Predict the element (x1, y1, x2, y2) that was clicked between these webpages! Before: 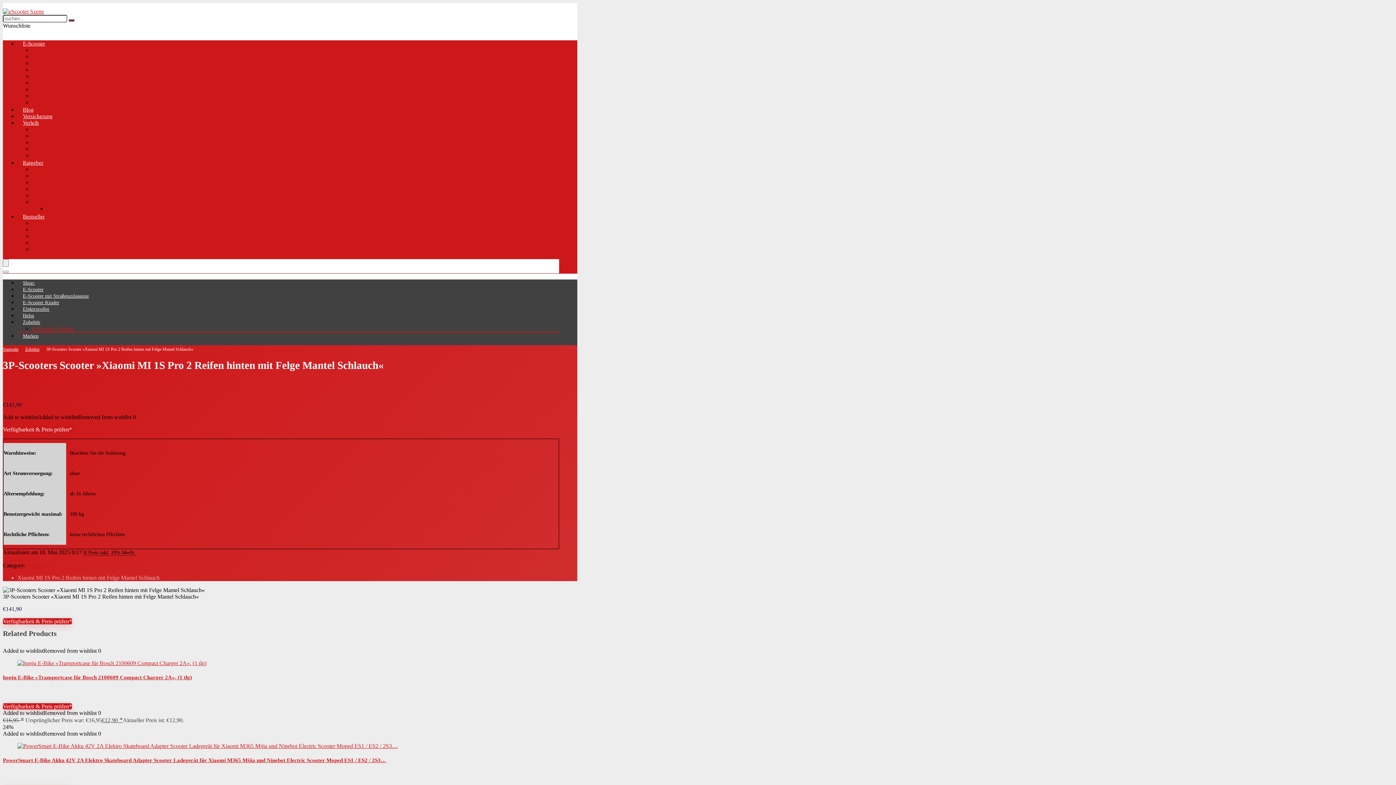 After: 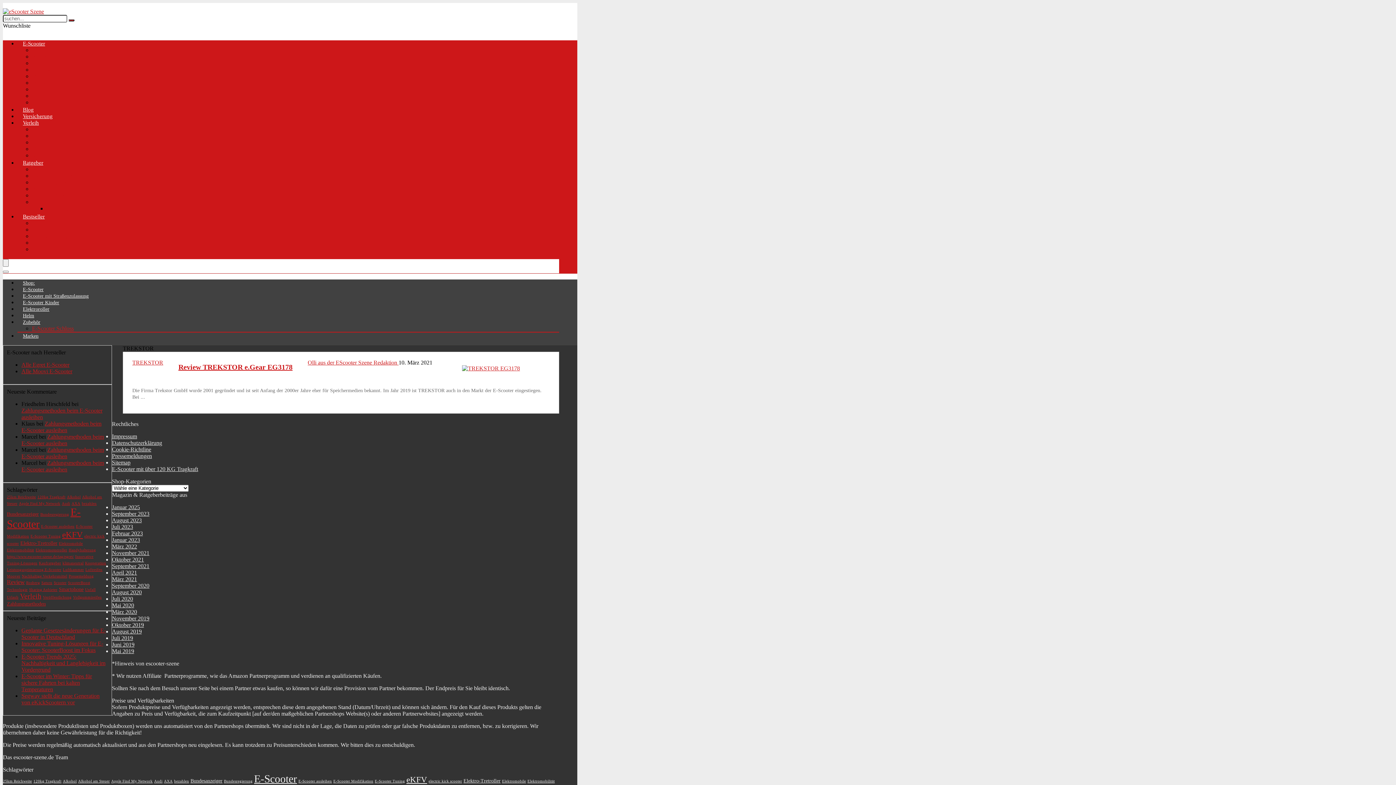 Action: bbox: (32, 92, 62, 98) label: TREKSTOR